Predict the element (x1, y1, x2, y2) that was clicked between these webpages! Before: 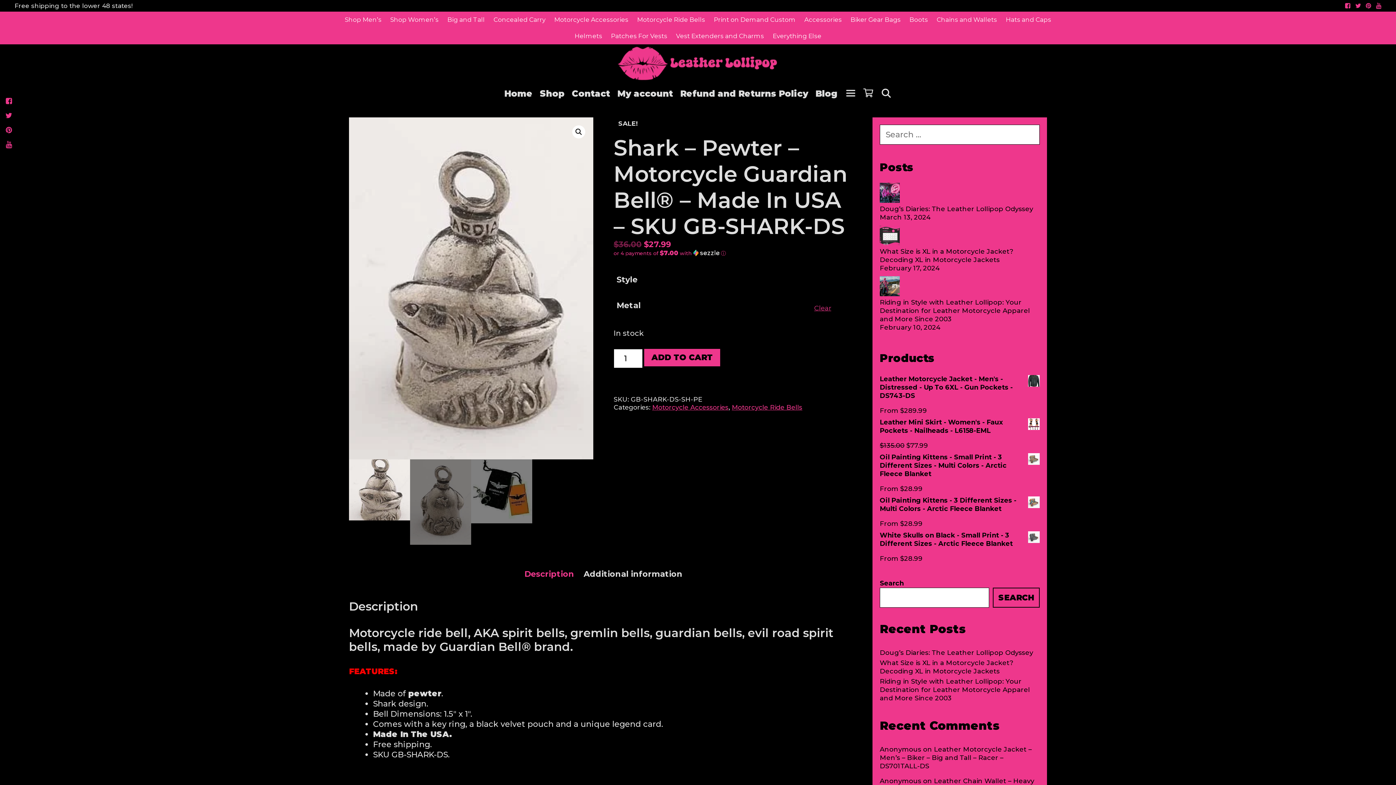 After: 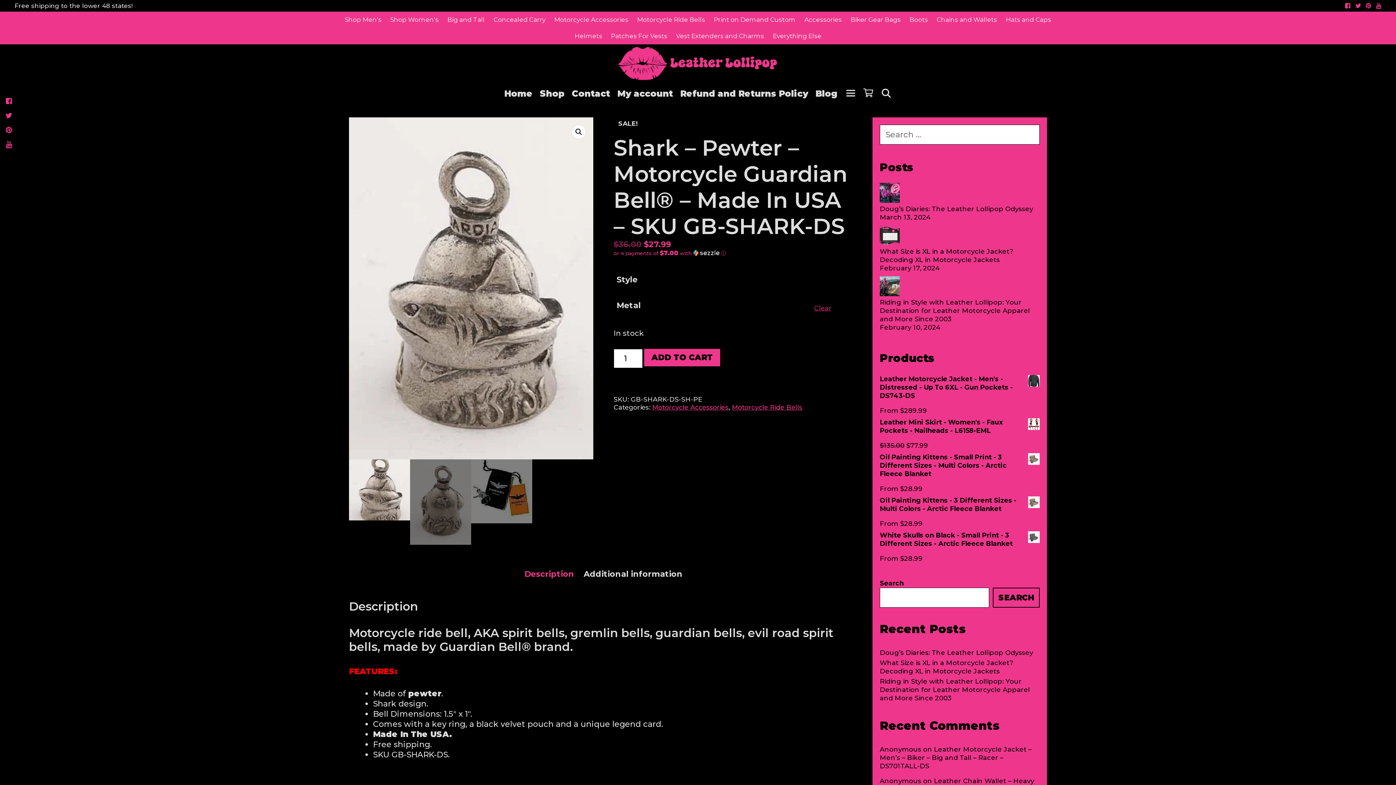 Action: bbox: (349, 117, 593, 459)